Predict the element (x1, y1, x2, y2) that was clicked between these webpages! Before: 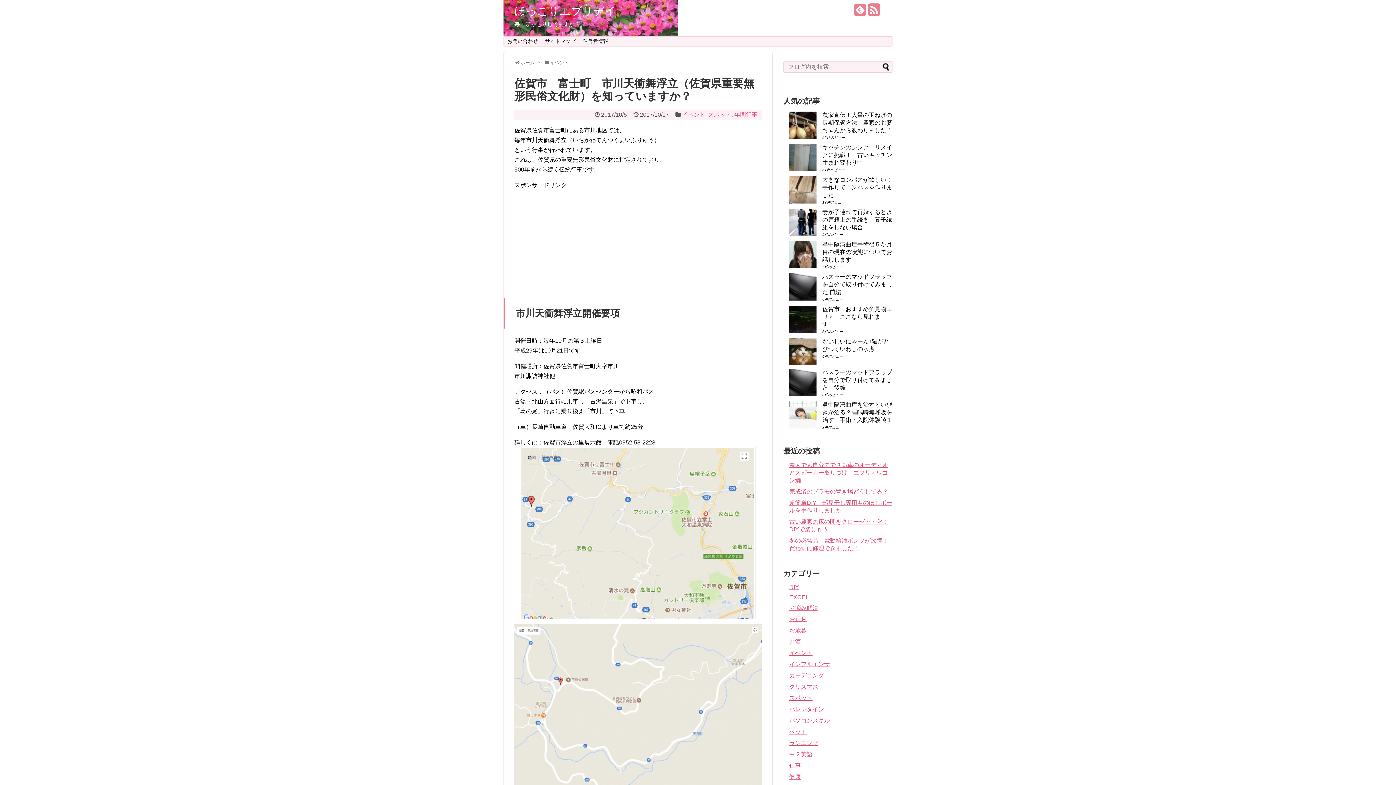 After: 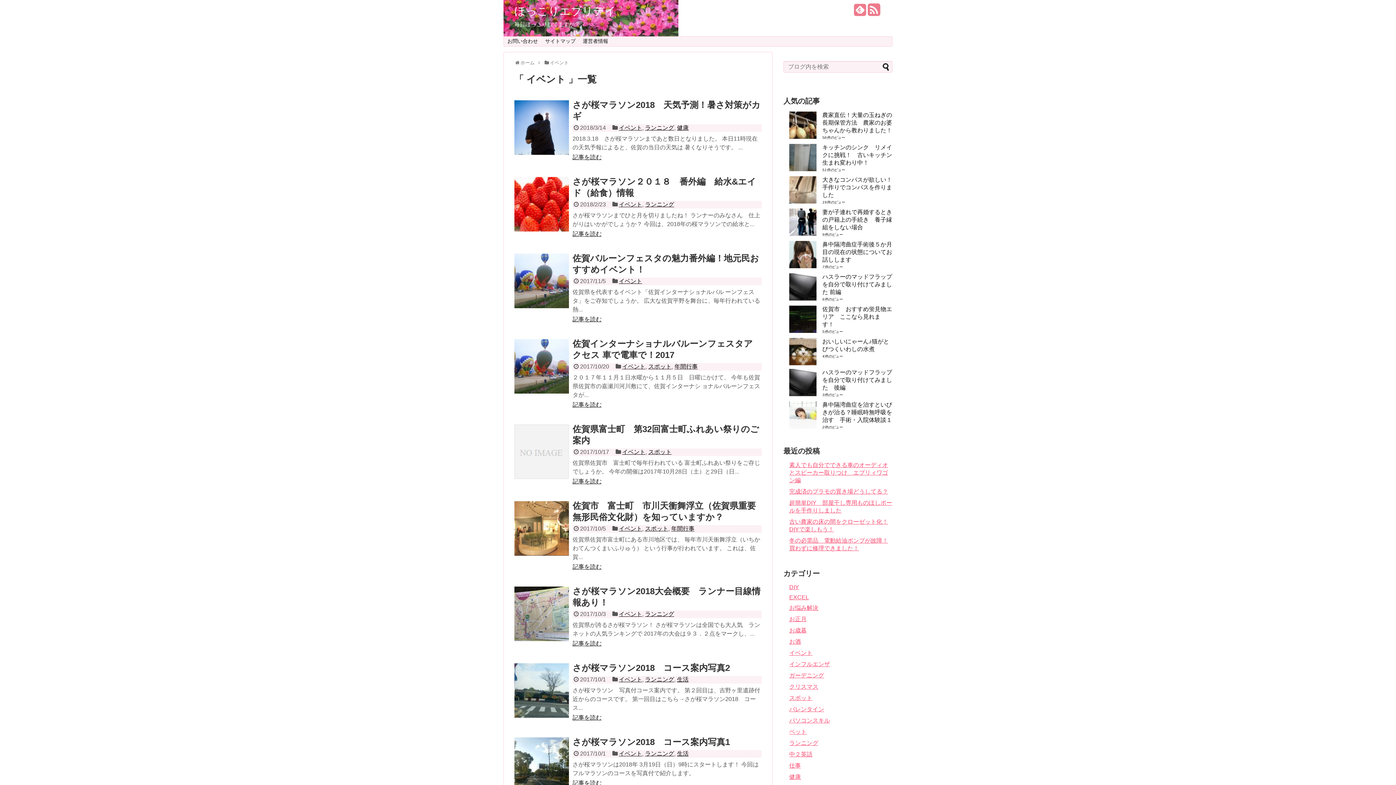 Action: bbox: (549, 60, 568, 65) label: イベント